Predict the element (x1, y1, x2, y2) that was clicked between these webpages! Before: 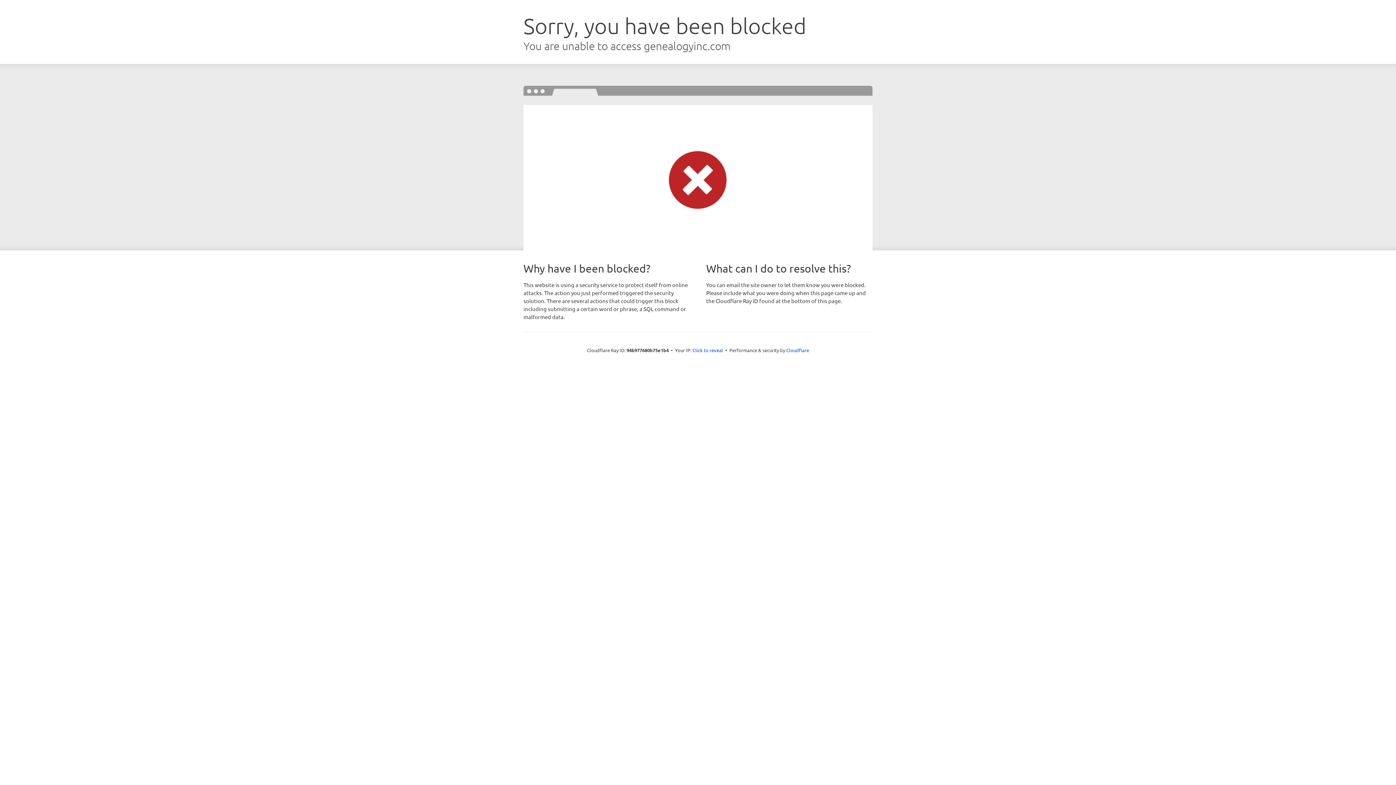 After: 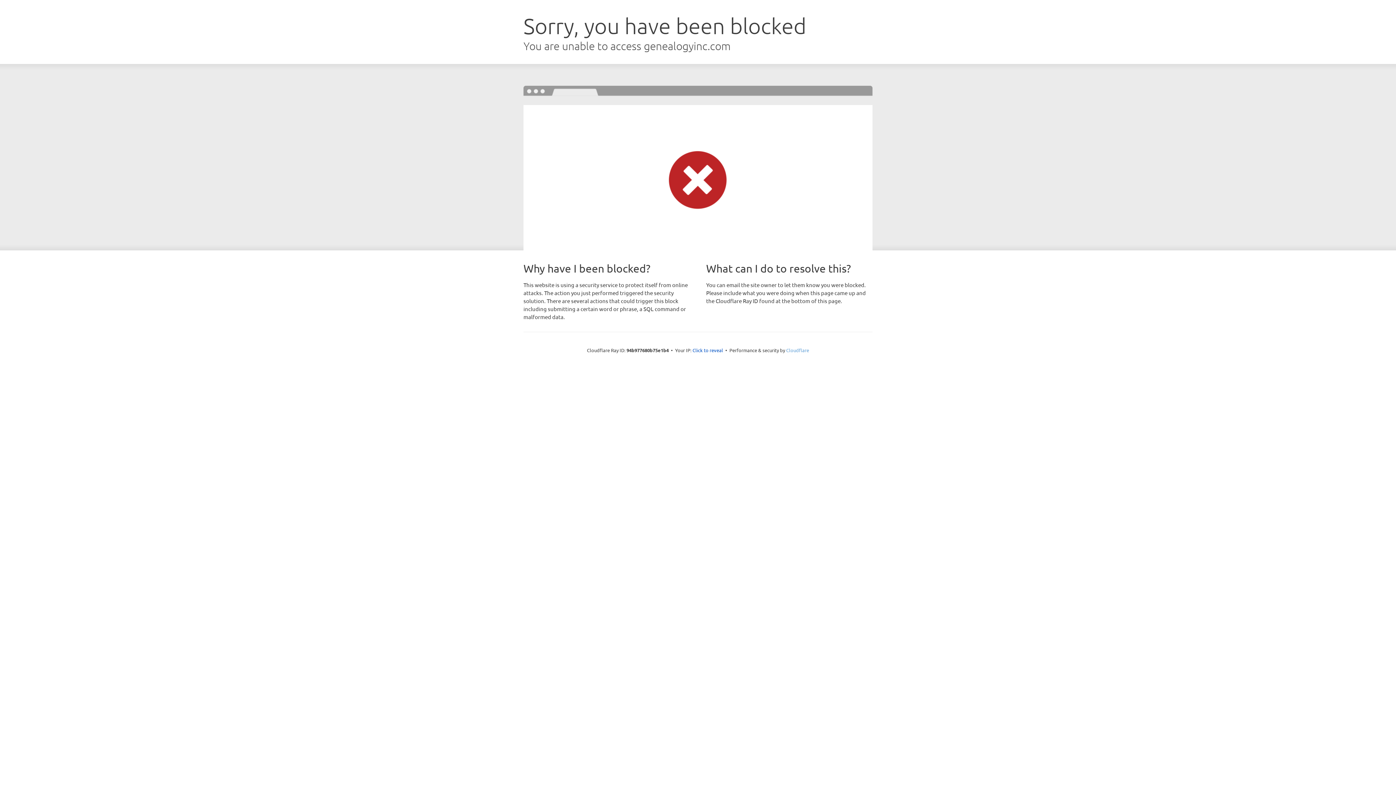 Action: label: Cloudflare bbox: (786, 347, 809, 353)